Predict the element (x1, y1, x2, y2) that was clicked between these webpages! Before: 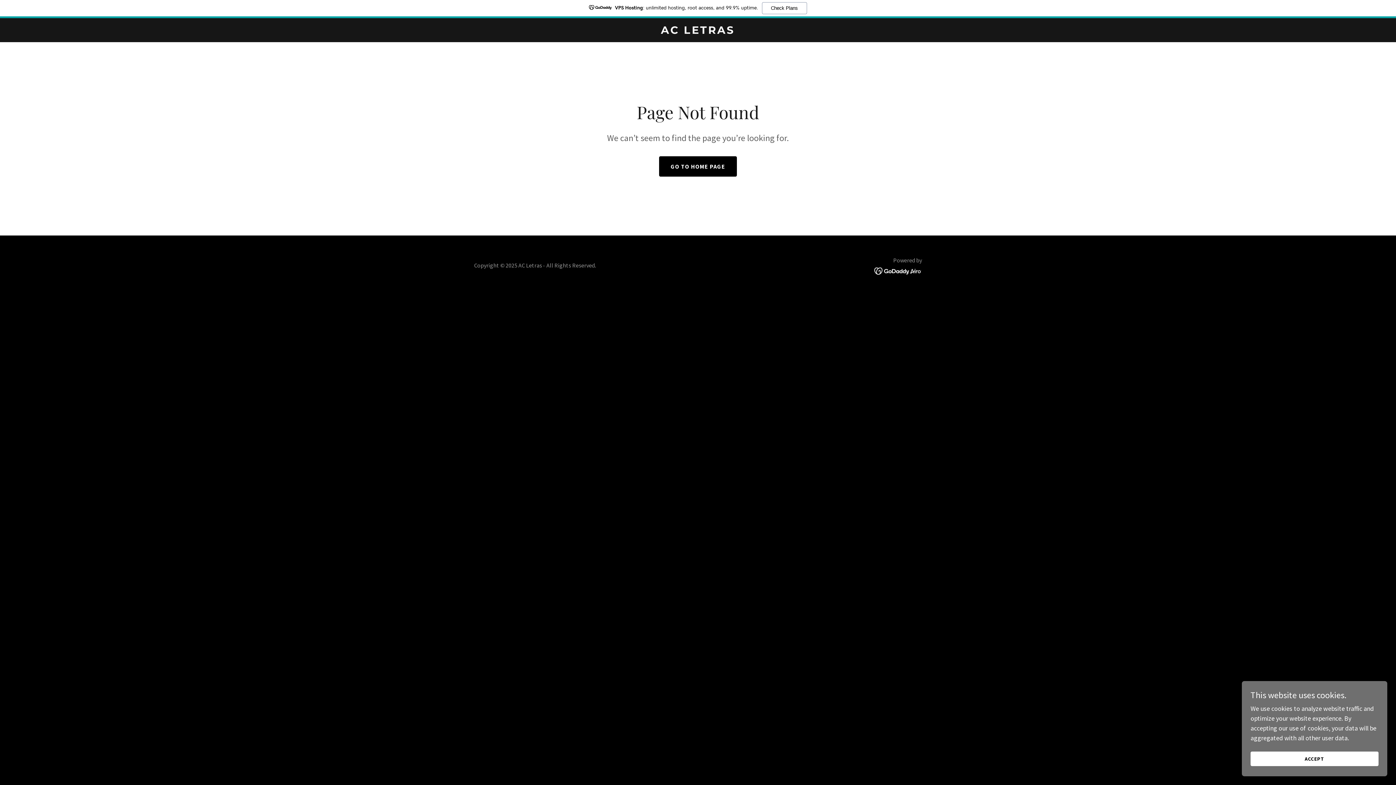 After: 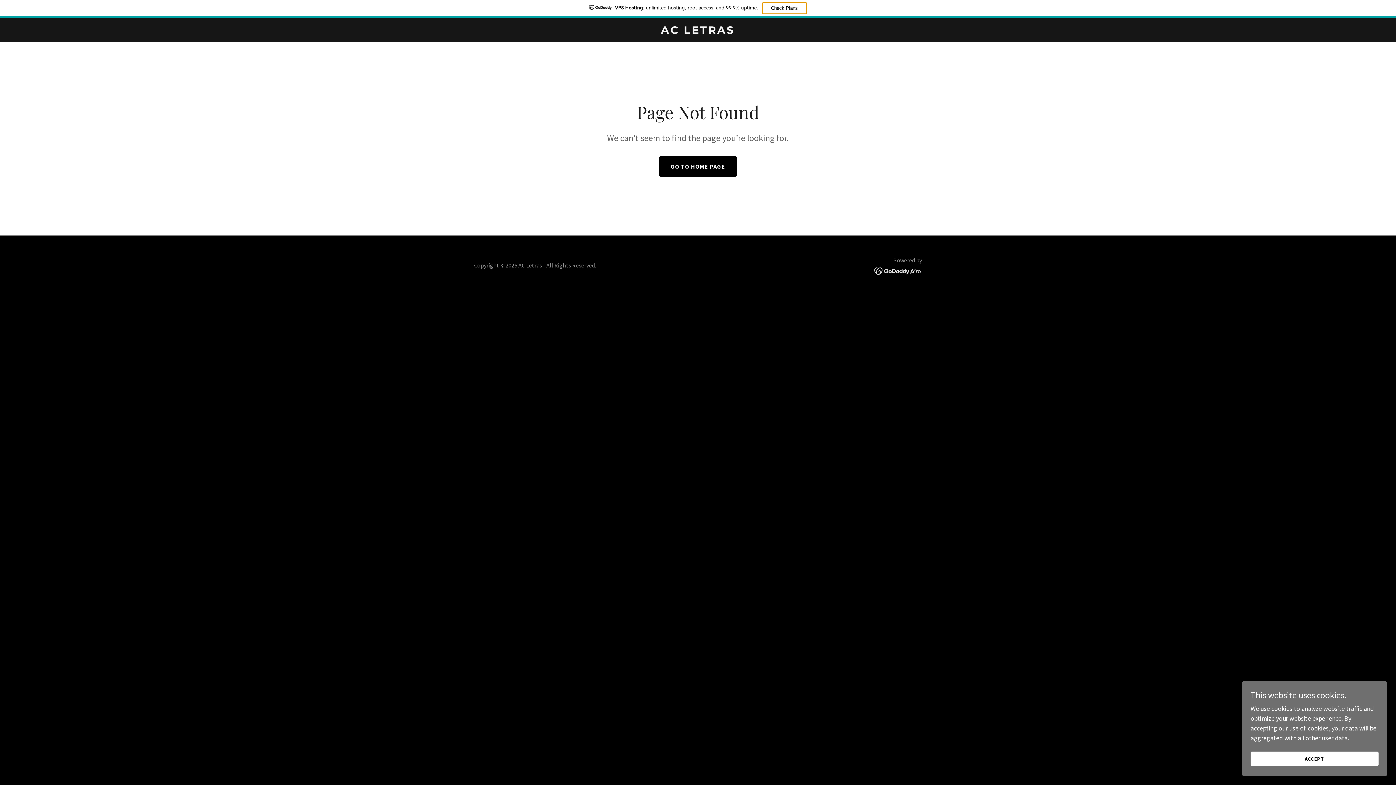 Action: bbox: (762, 2, 807, 14) label: Check Plans